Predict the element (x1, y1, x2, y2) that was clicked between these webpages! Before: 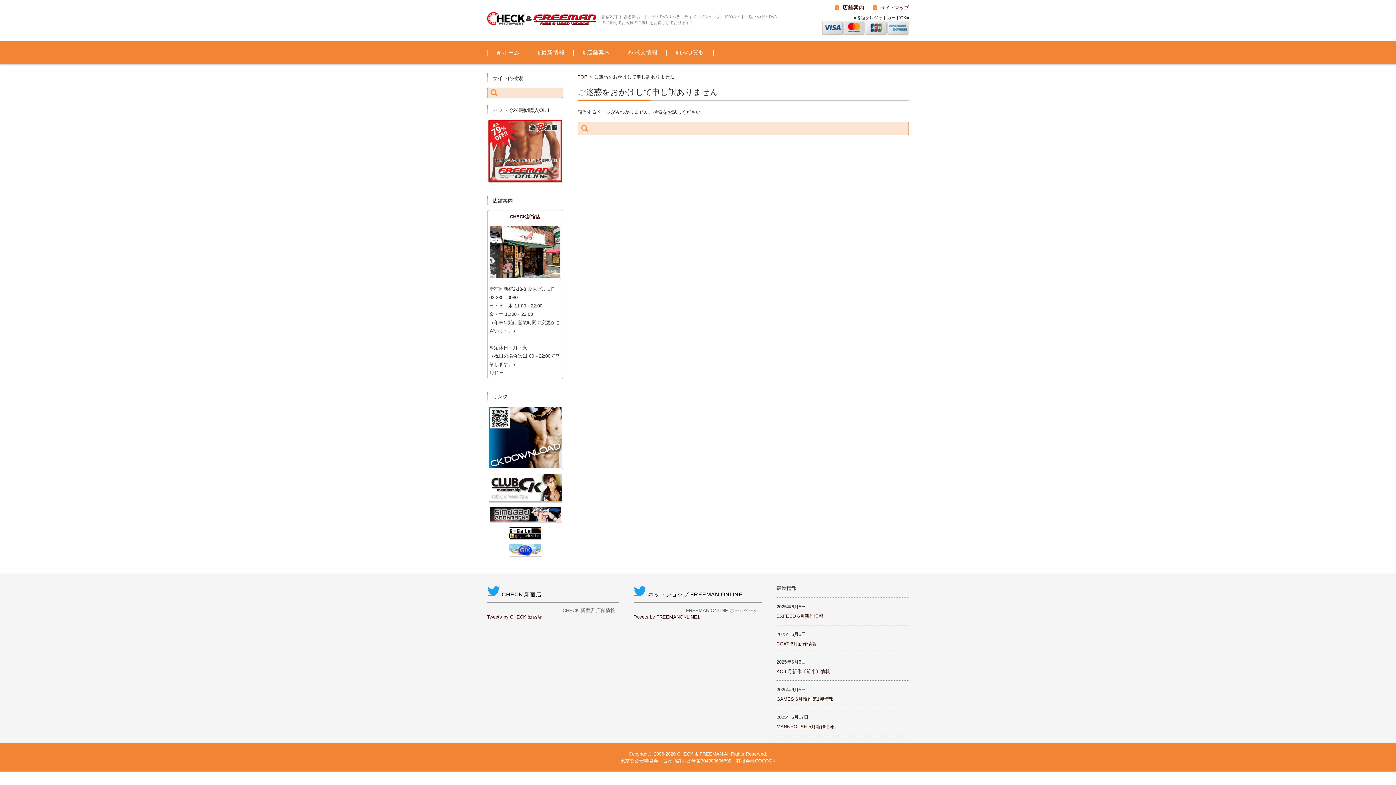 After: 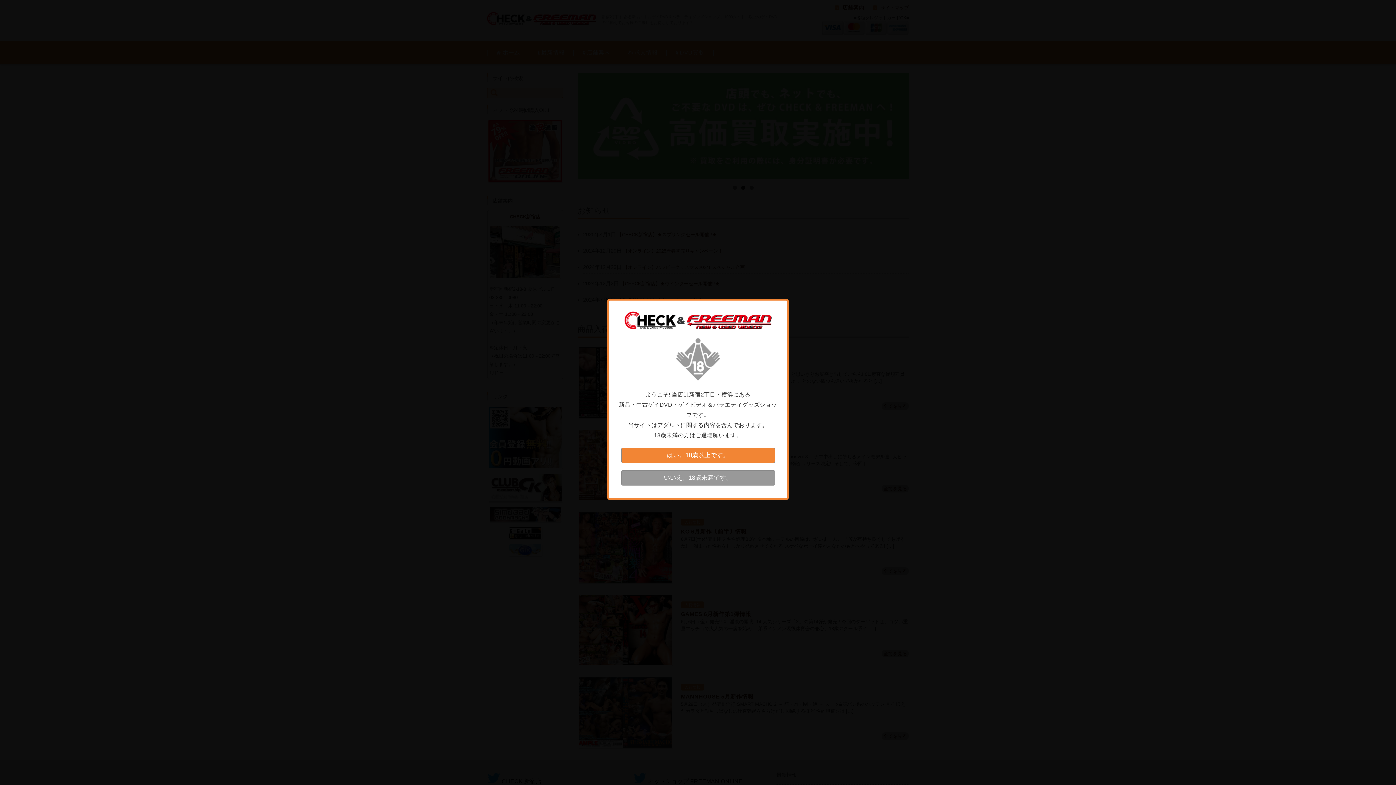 Action: label:  ホーム bbox: (487, 40, 529, 64)